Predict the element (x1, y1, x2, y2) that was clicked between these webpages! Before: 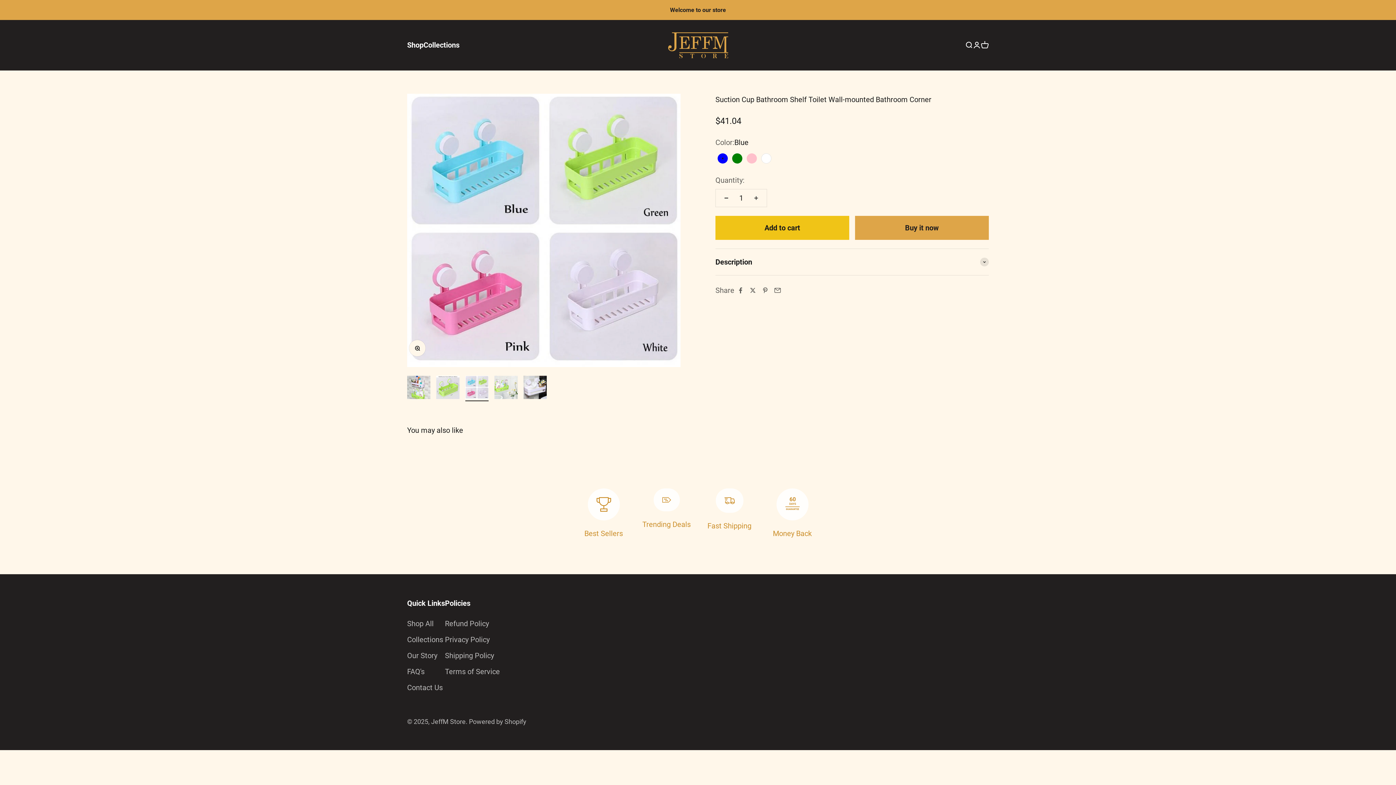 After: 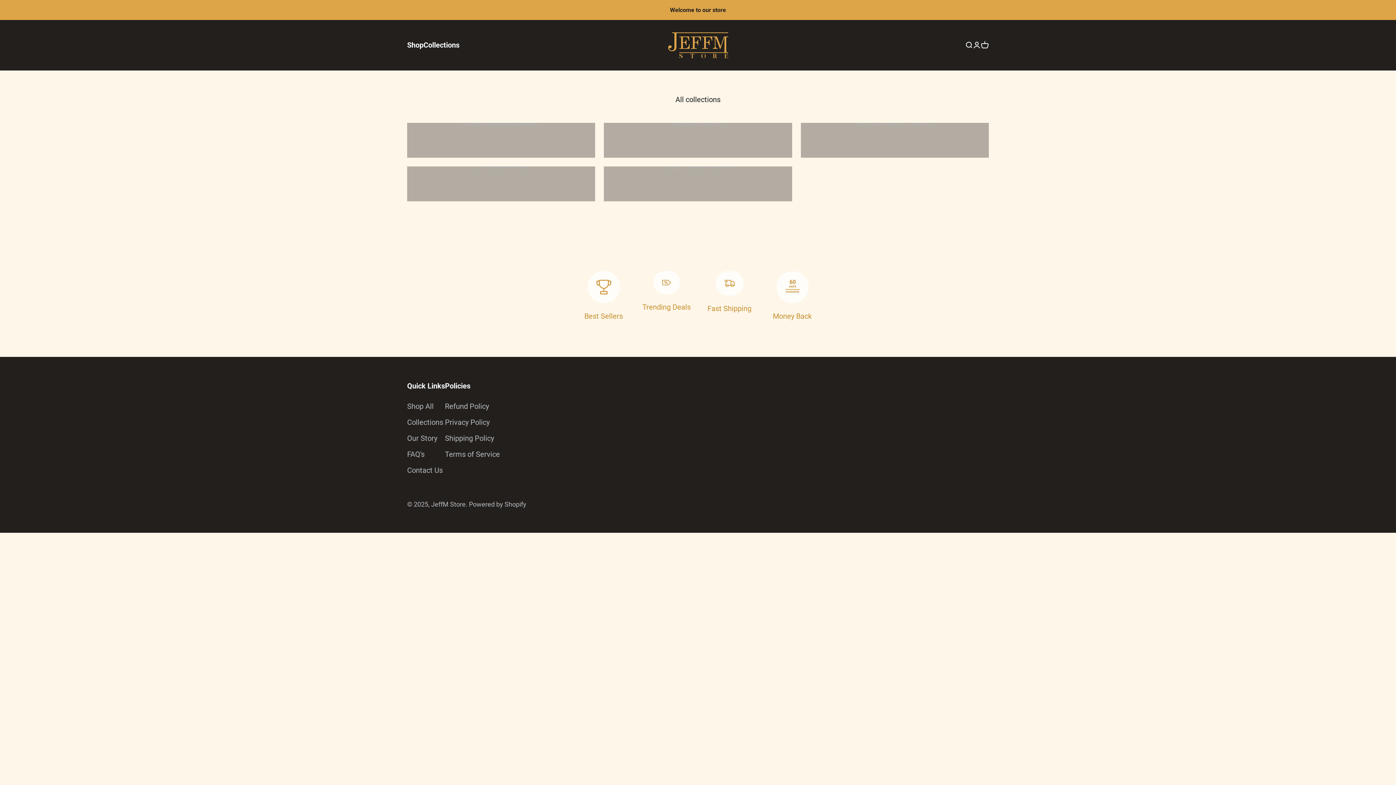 Action: bbox: (407, 634, 443, 645) label: Collections